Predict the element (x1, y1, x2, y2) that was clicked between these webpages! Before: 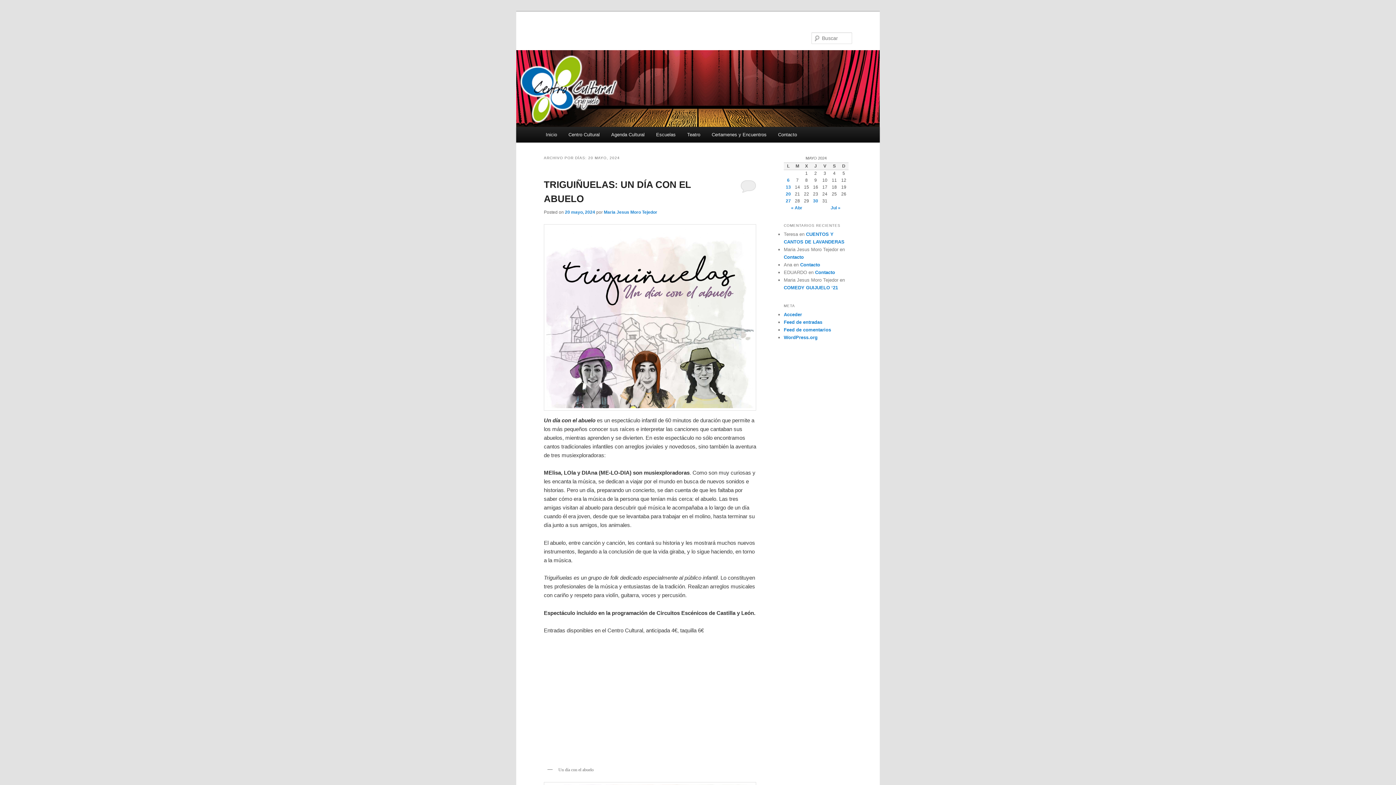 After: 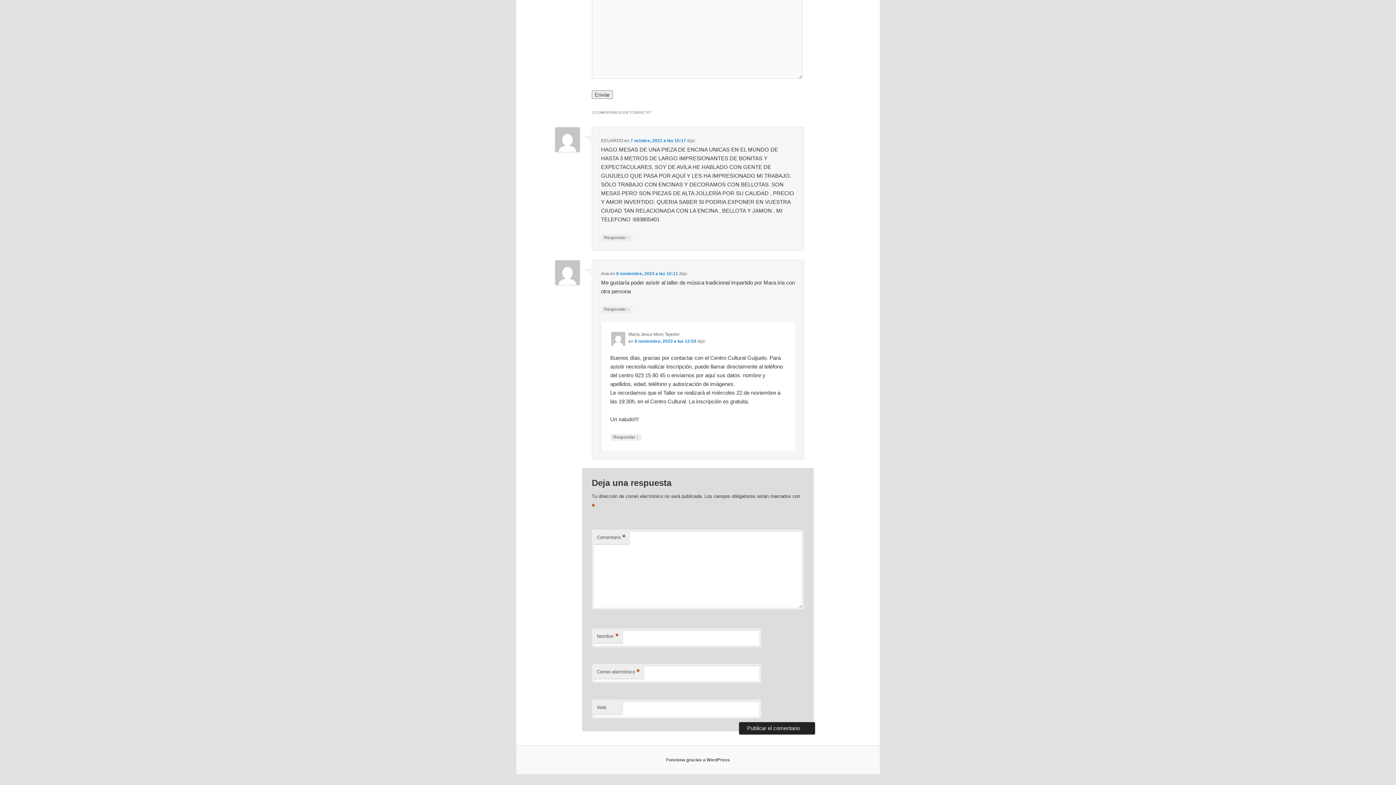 Action: label: Contacto bbox: (784, 254, 804, 260)